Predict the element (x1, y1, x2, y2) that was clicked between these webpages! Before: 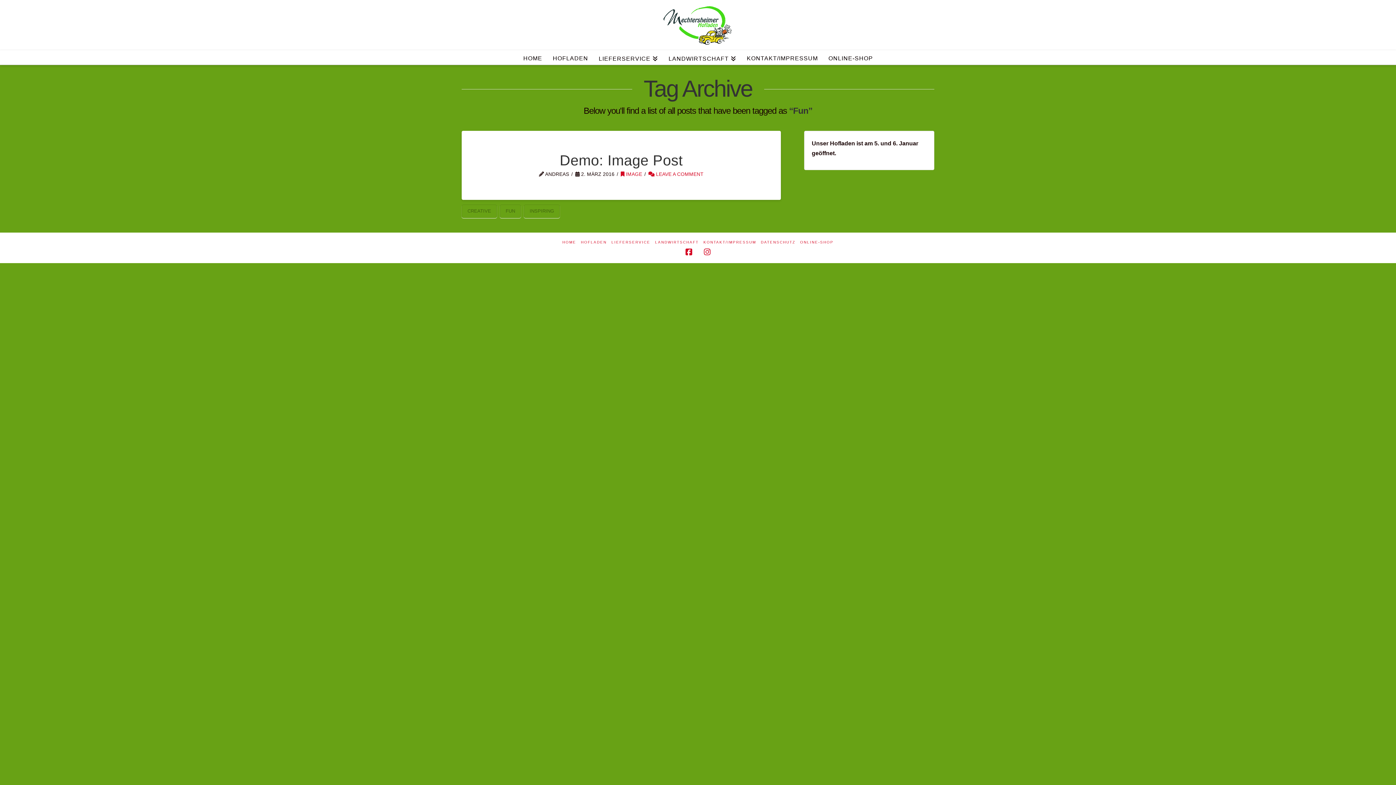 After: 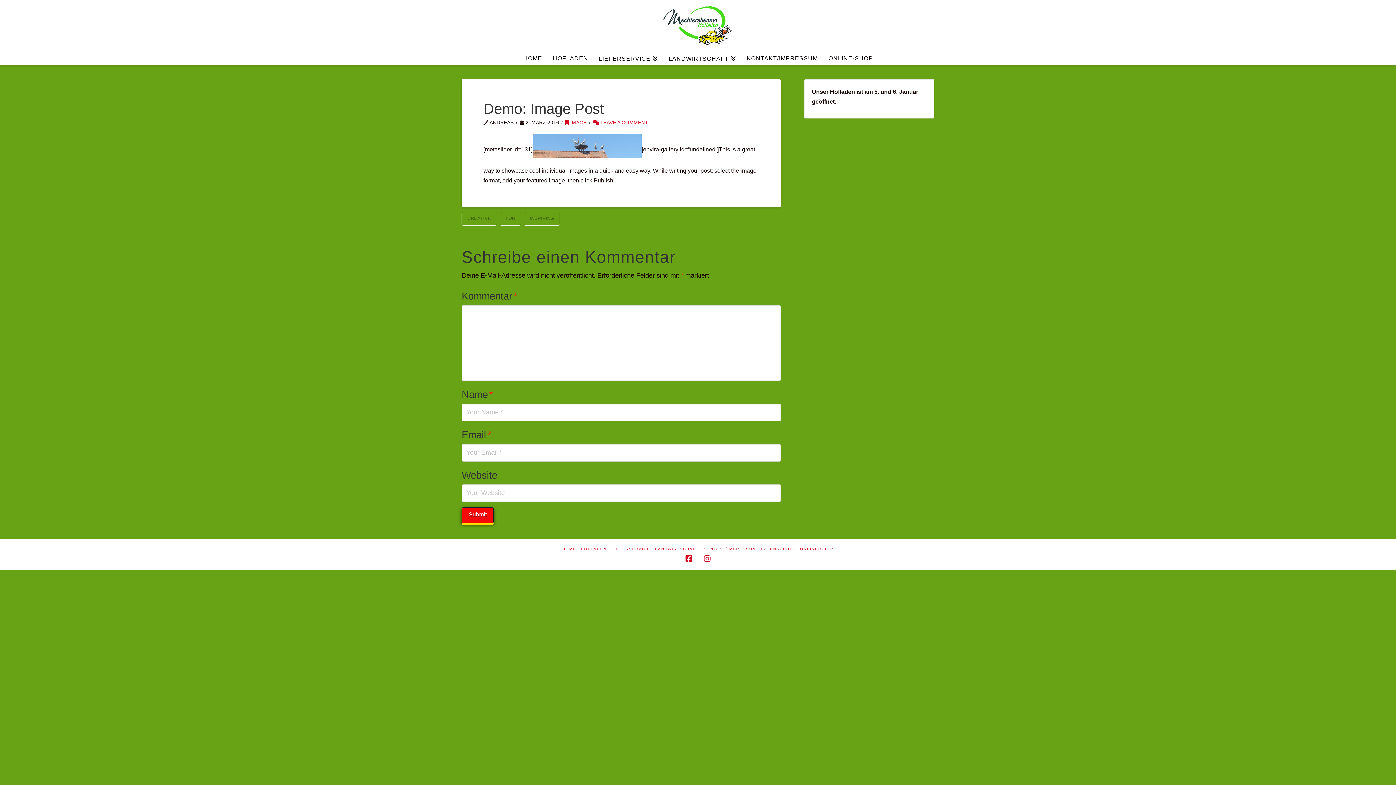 Action: label:  LEAVE A COMMENT bbox: (648, 171, 703, 176)